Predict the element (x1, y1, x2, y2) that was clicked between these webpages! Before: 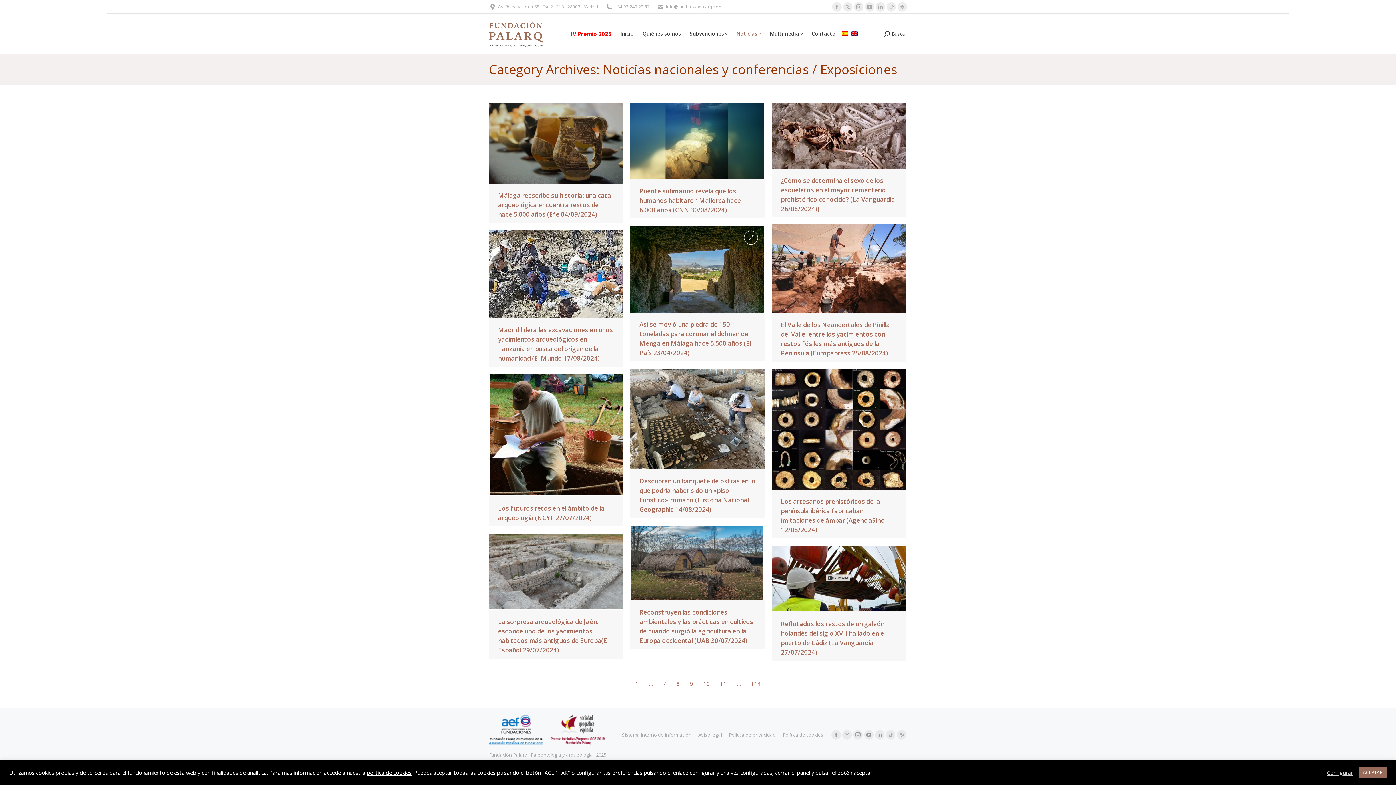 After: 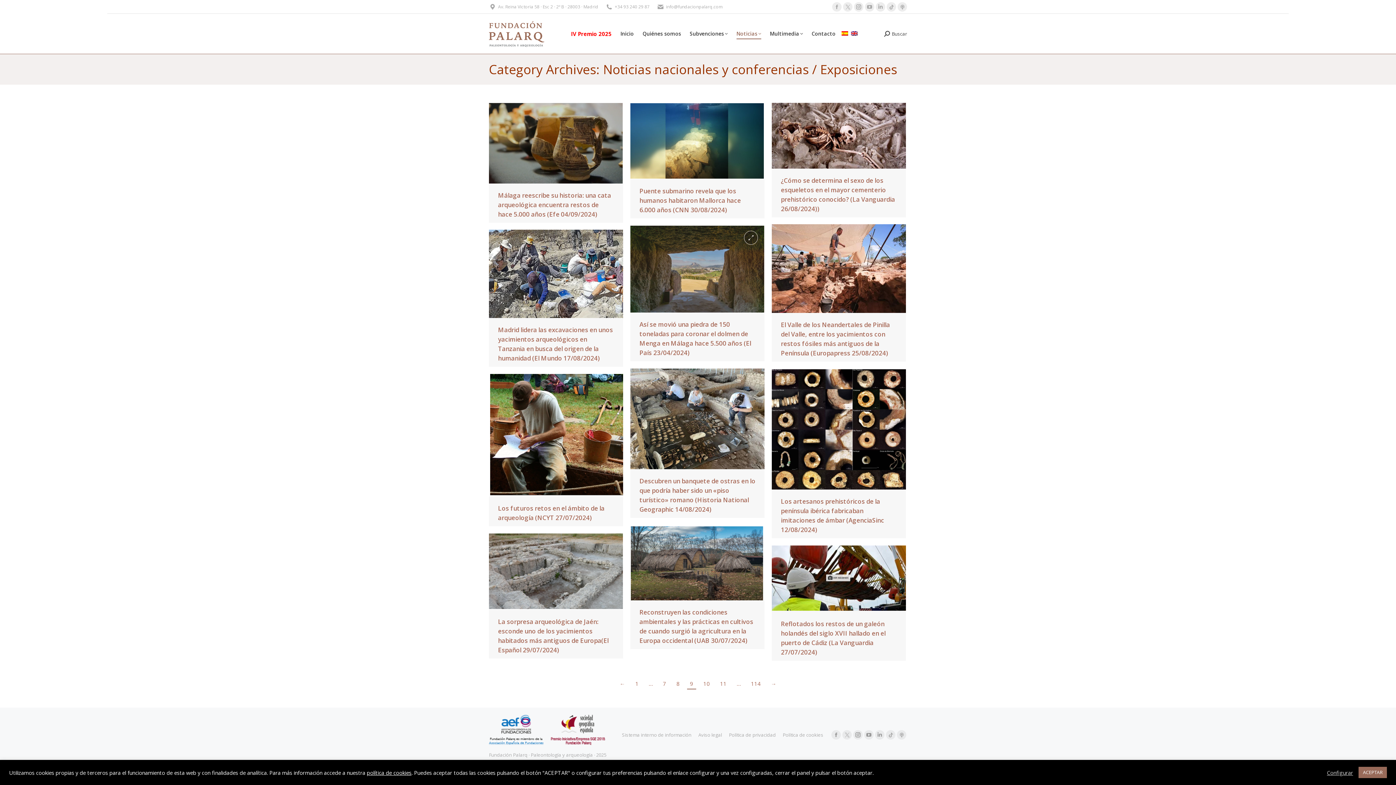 Action: bbox: (630, 225, 764, 312) label:  (opens in a new tab)